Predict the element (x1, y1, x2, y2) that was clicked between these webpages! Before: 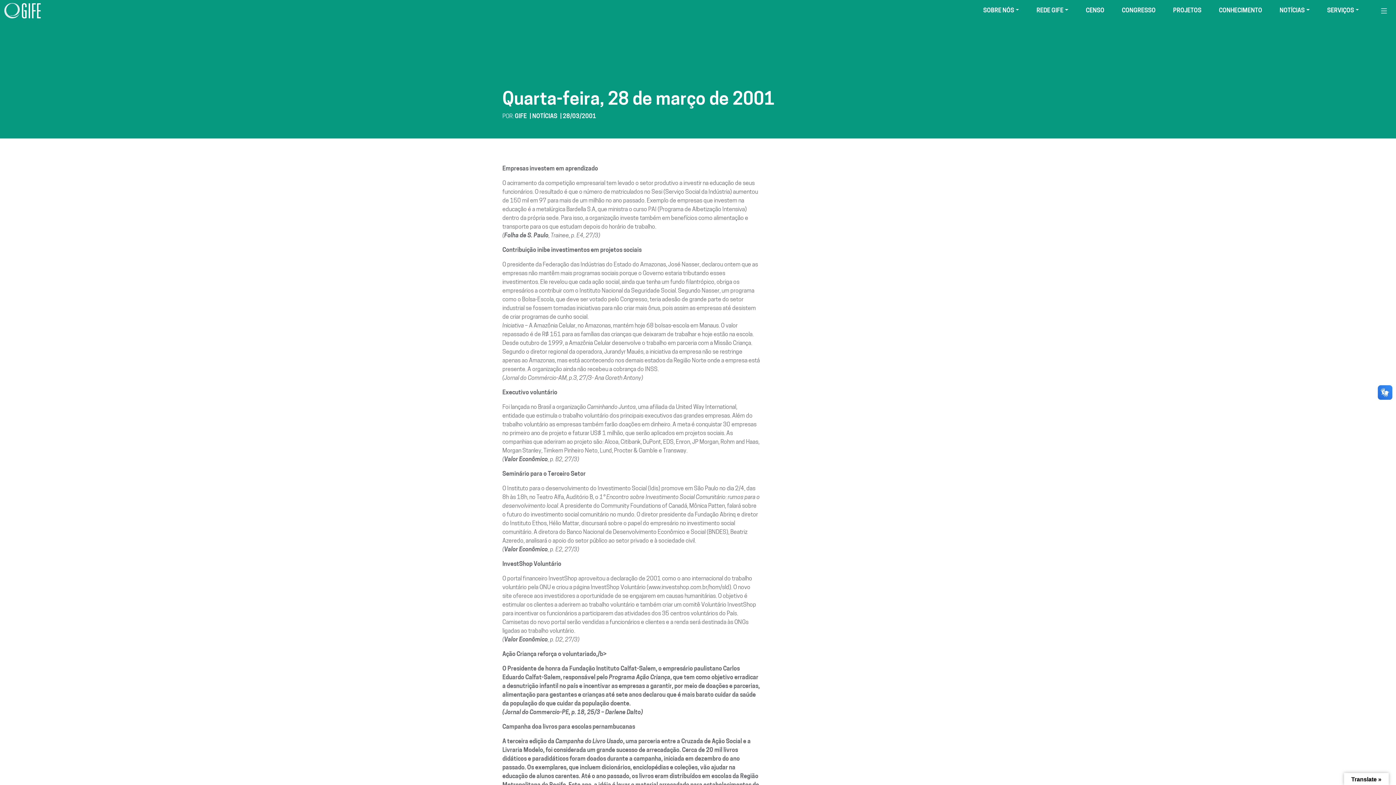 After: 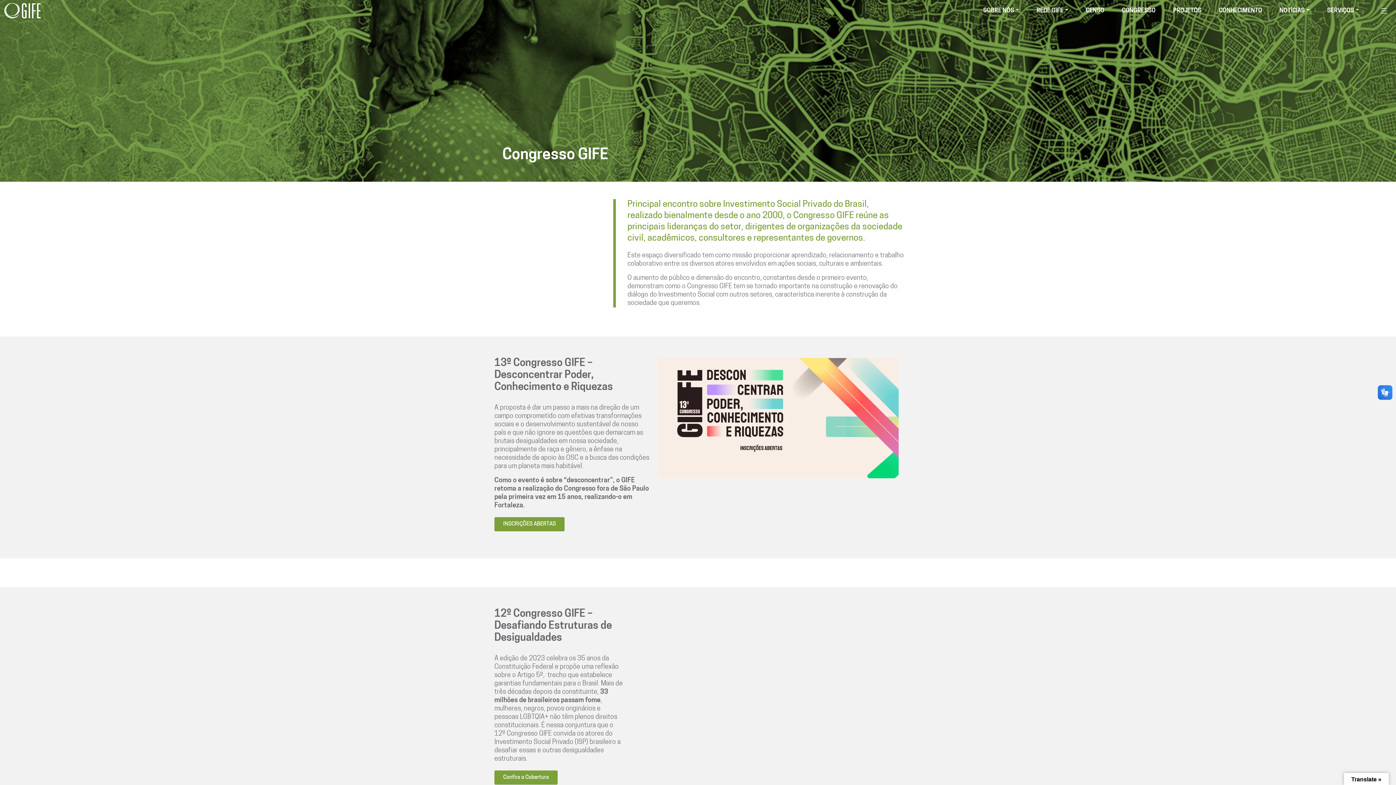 Action: label: CONGRESSO bbox: (1122, 6, 1155, 15)